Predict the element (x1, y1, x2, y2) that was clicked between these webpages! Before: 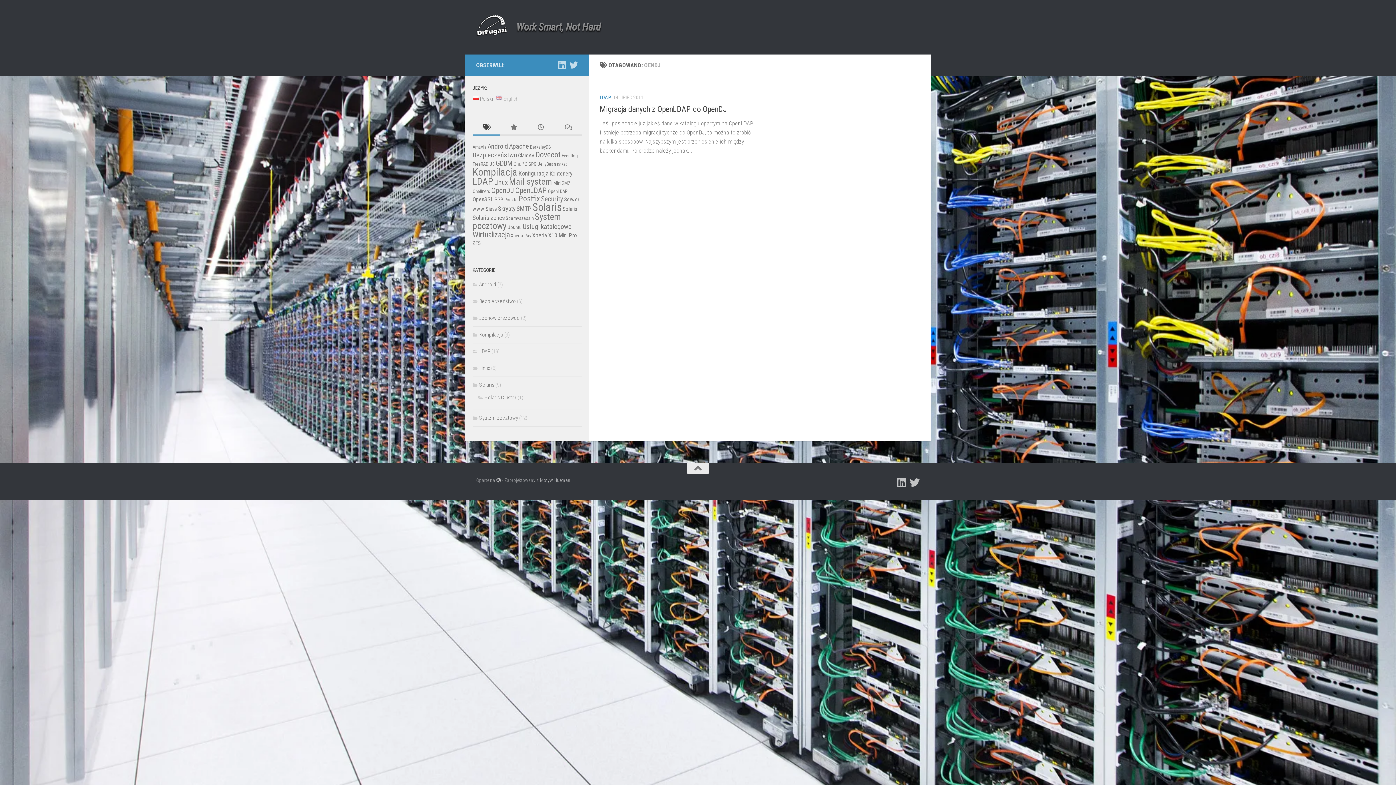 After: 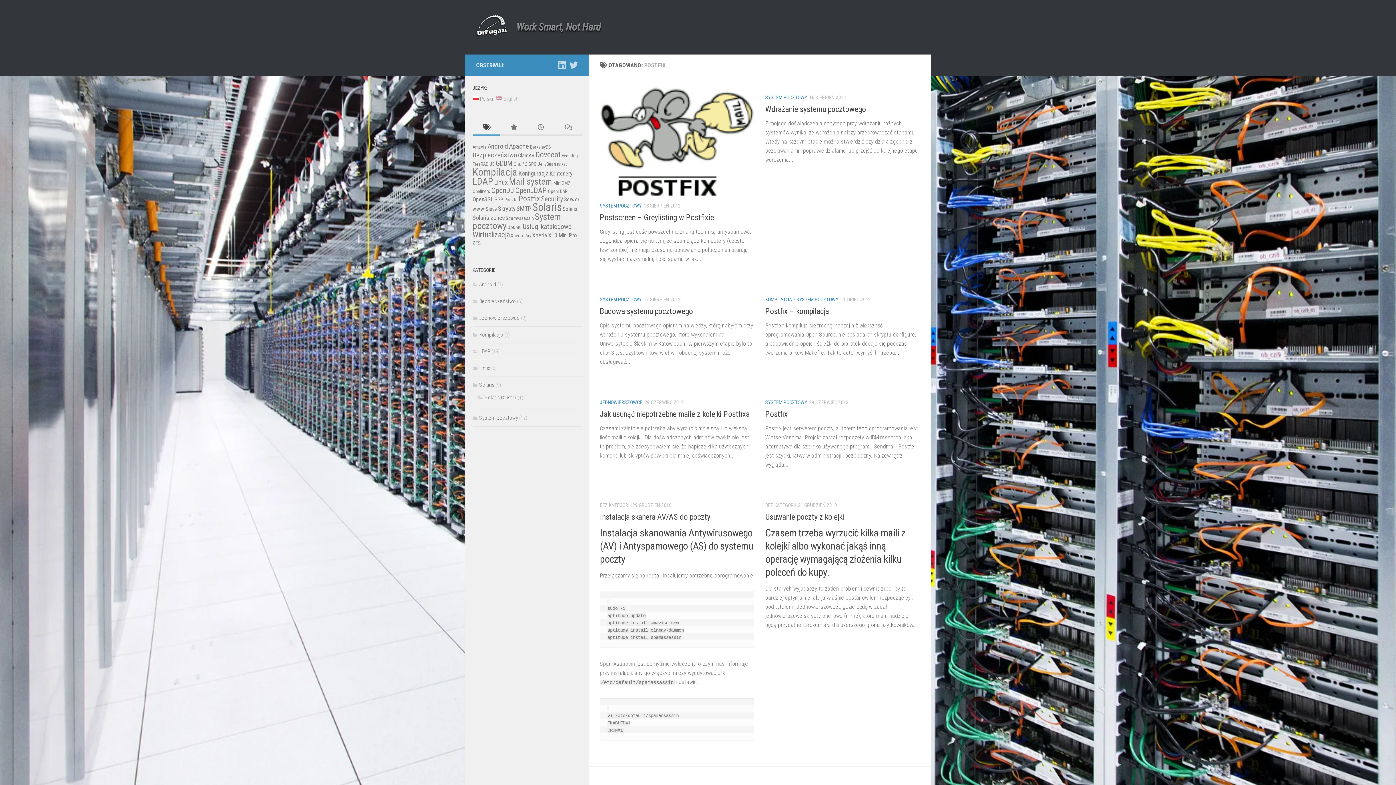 Action: bbox: (518, 194, 540, 203) label: Postfix (11 elementów)